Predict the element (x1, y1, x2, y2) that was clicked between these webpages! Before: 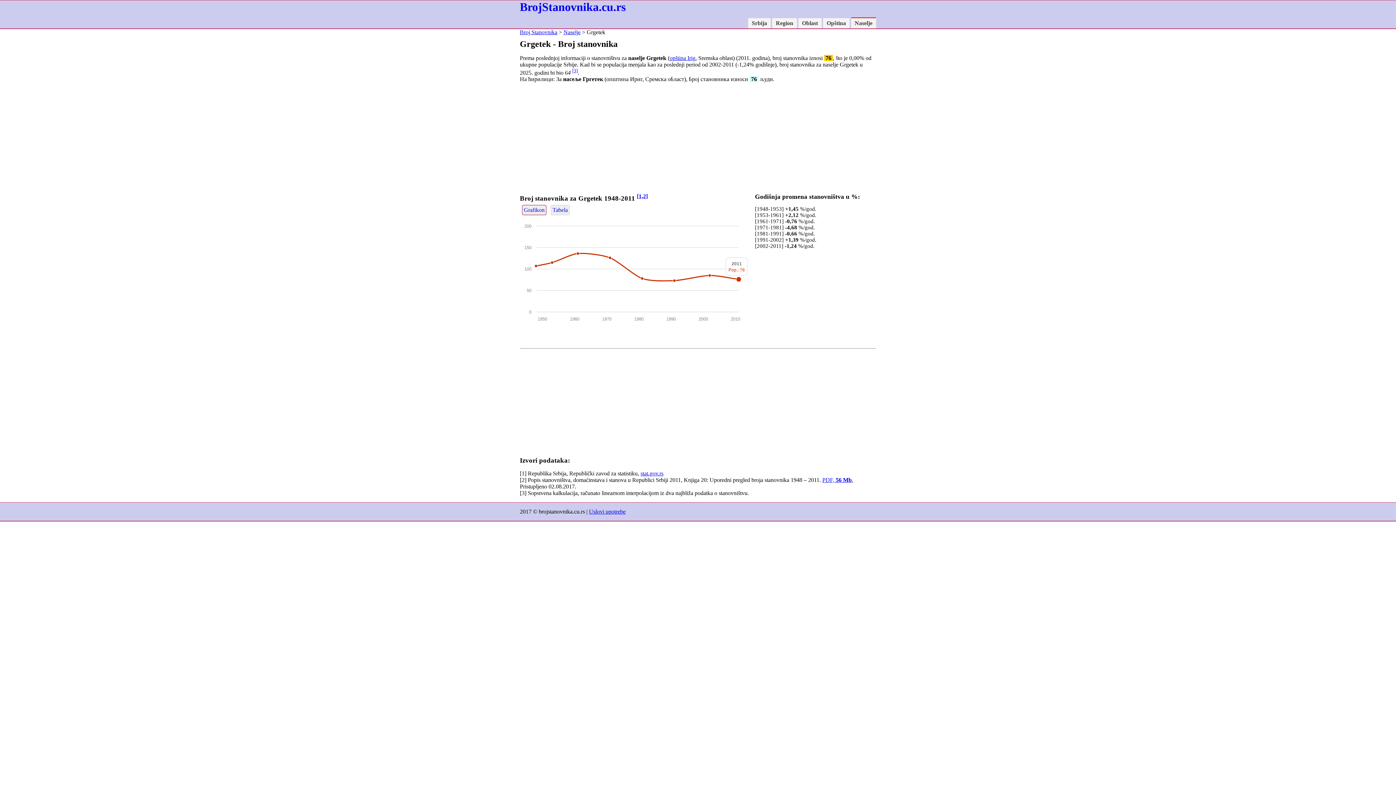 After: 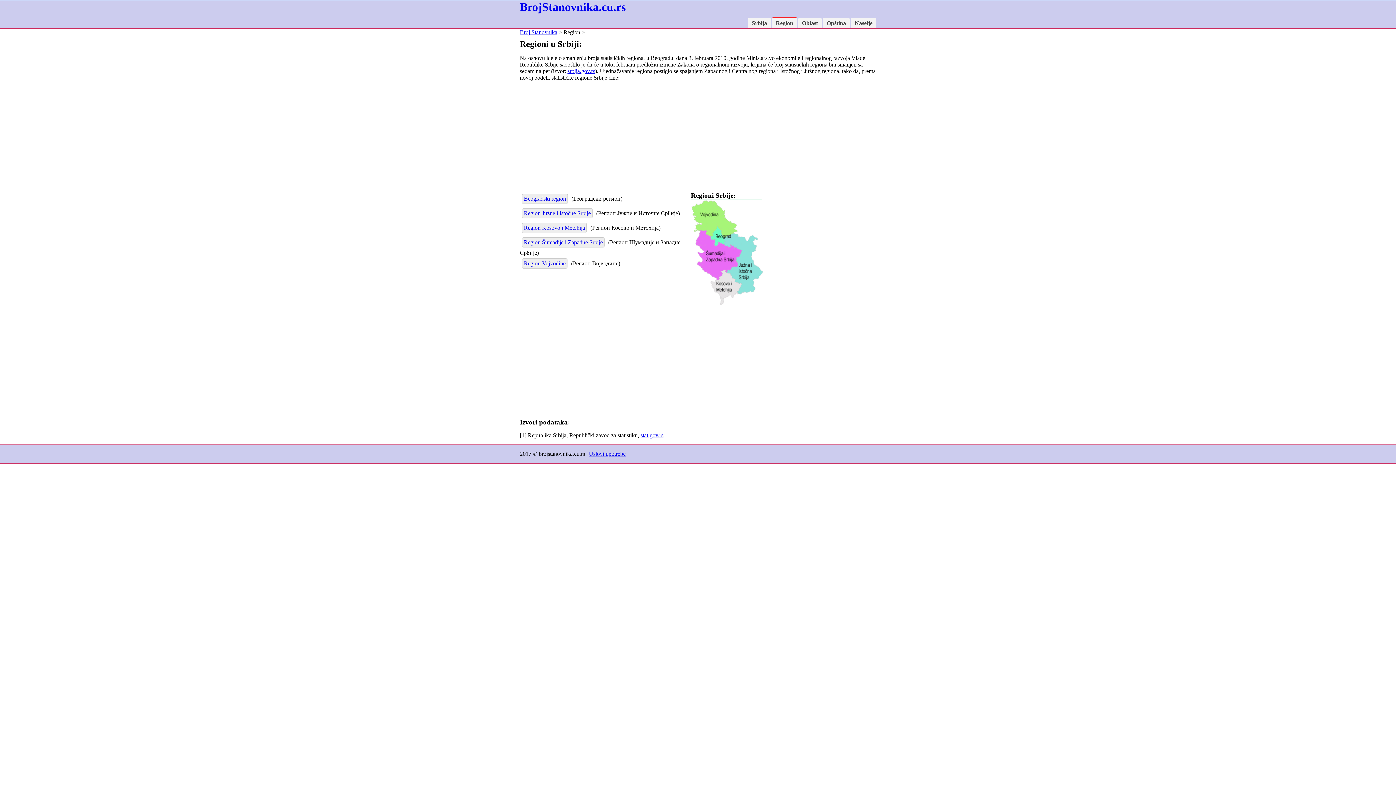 Action: bbox: (772, 18, 797, 28) label: Region